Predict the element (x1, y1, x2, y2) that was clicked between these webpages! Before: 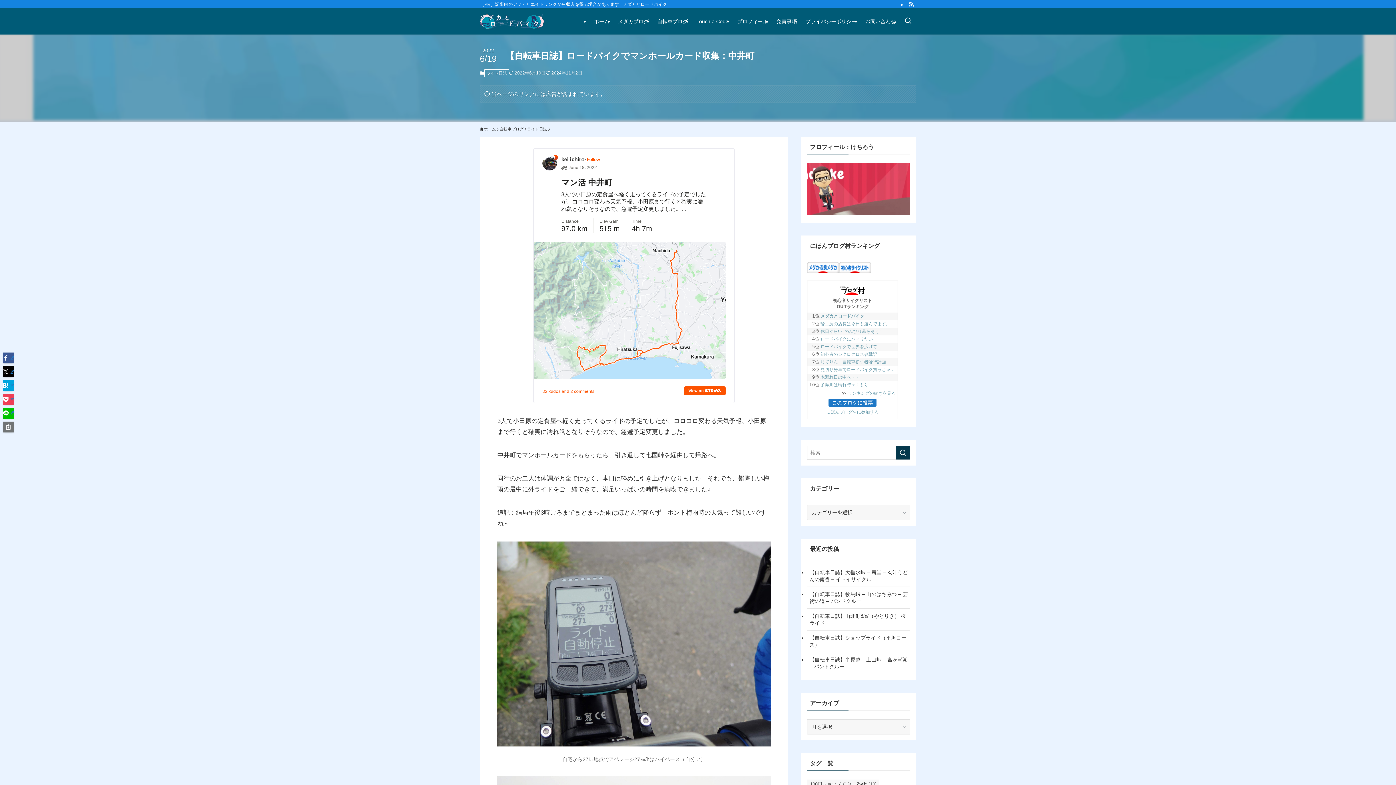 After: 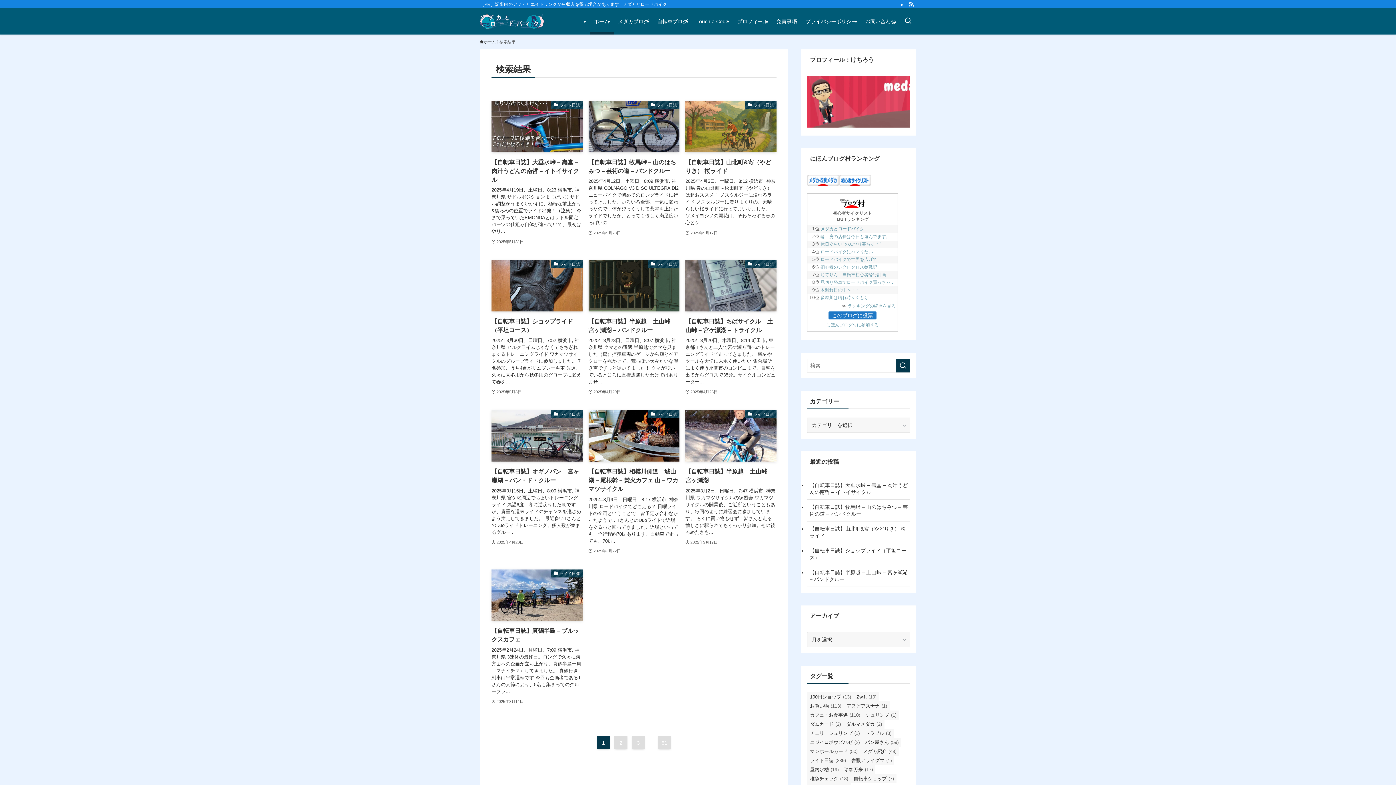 Action: label: 検索を実行する bbox: (896, 446, 910, 460)